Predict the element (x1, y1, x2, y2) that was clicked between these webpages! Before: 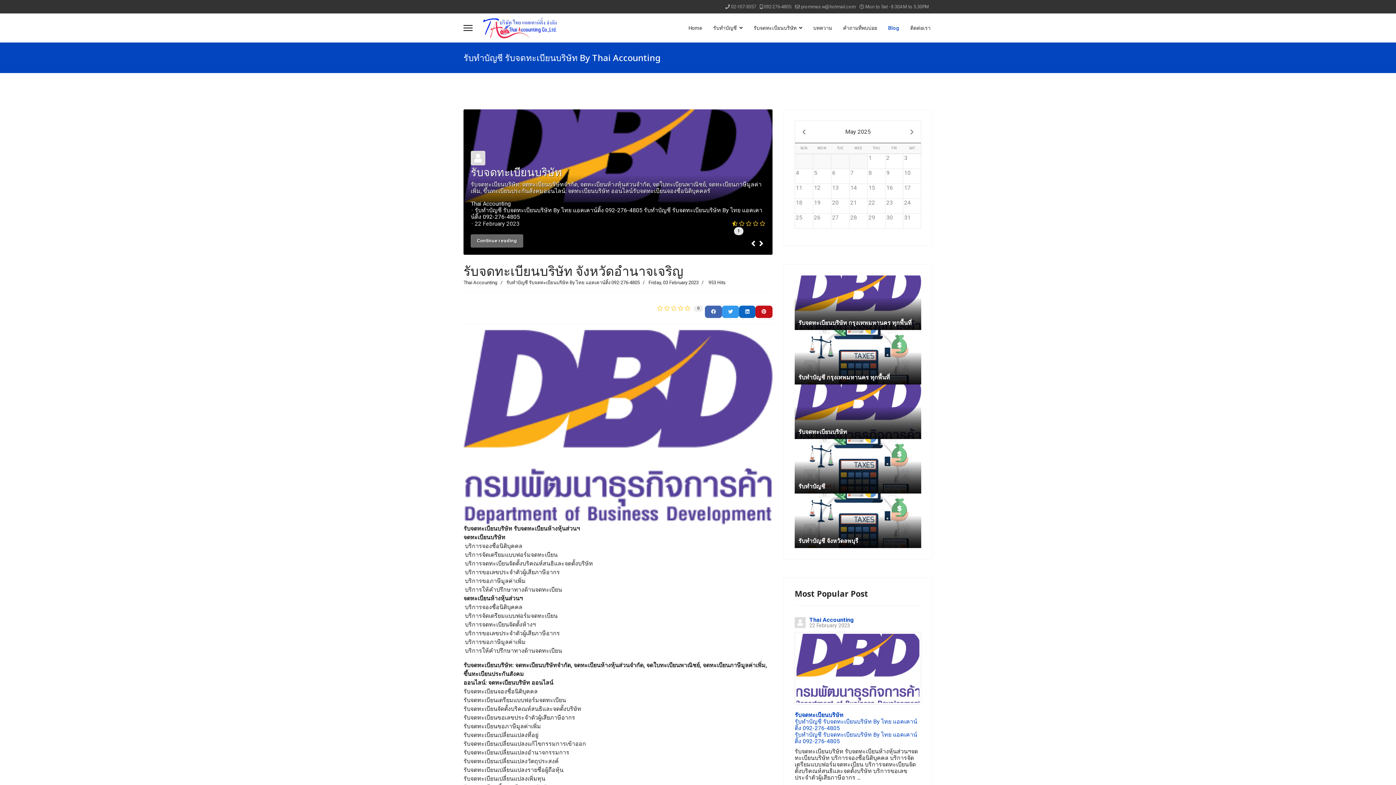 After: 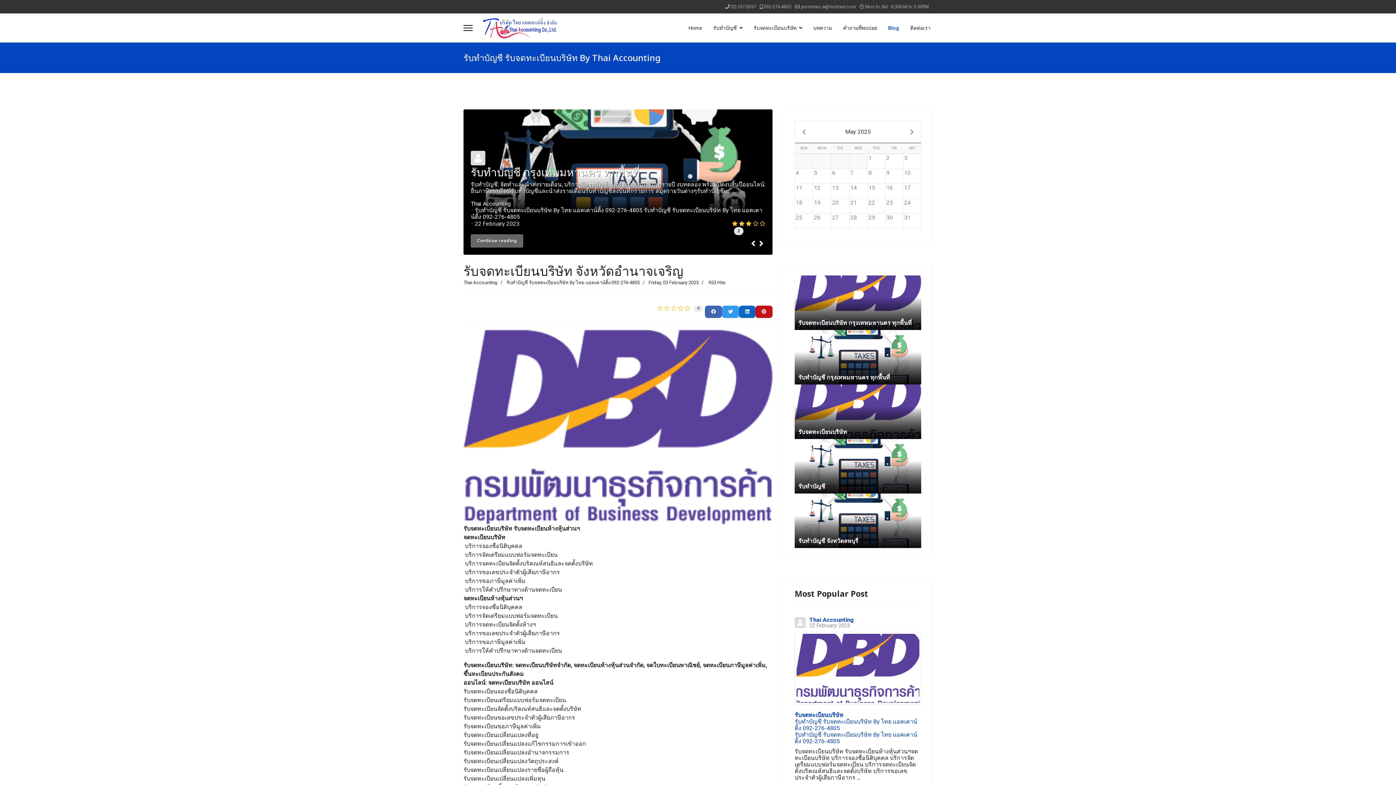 Action: label: 02-107-3057 bbox: (731, 4, 756, 9)